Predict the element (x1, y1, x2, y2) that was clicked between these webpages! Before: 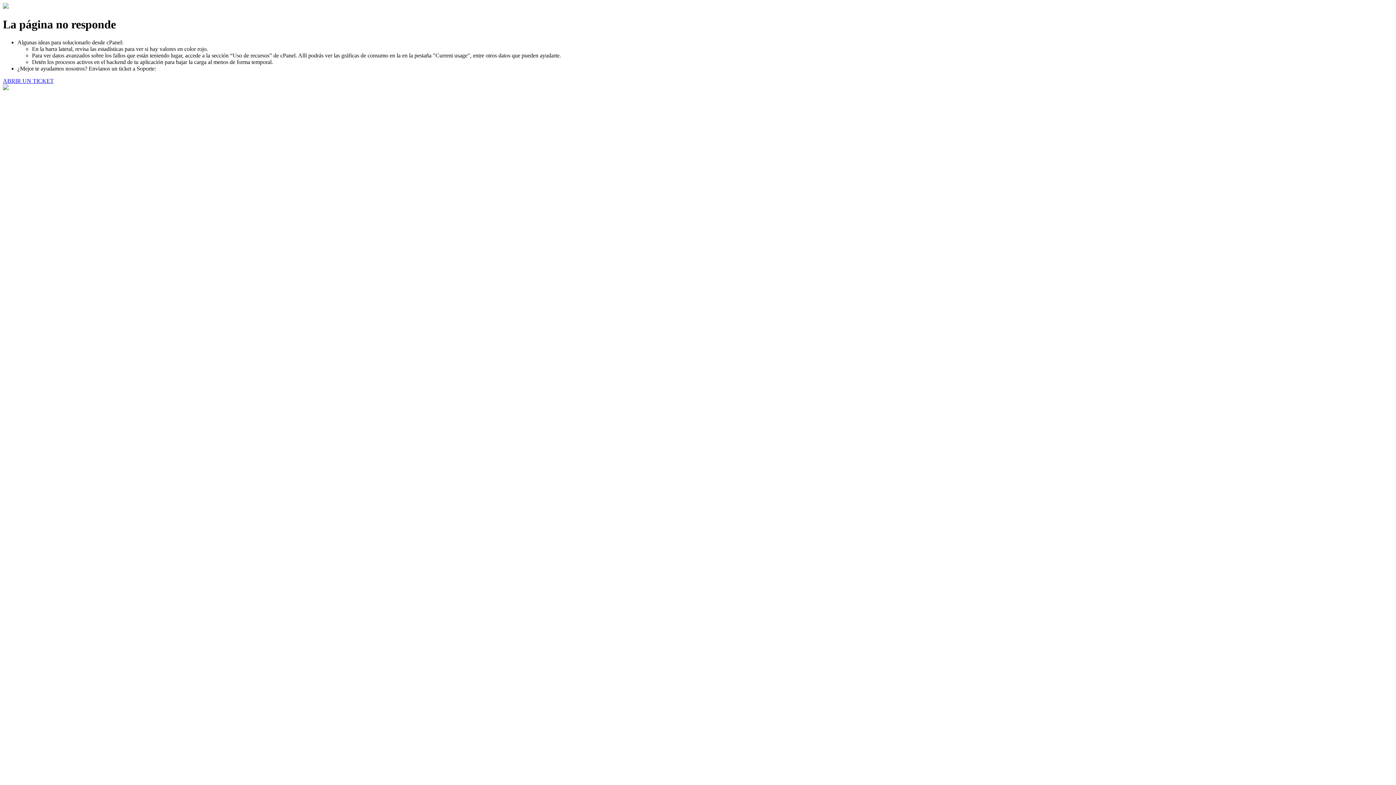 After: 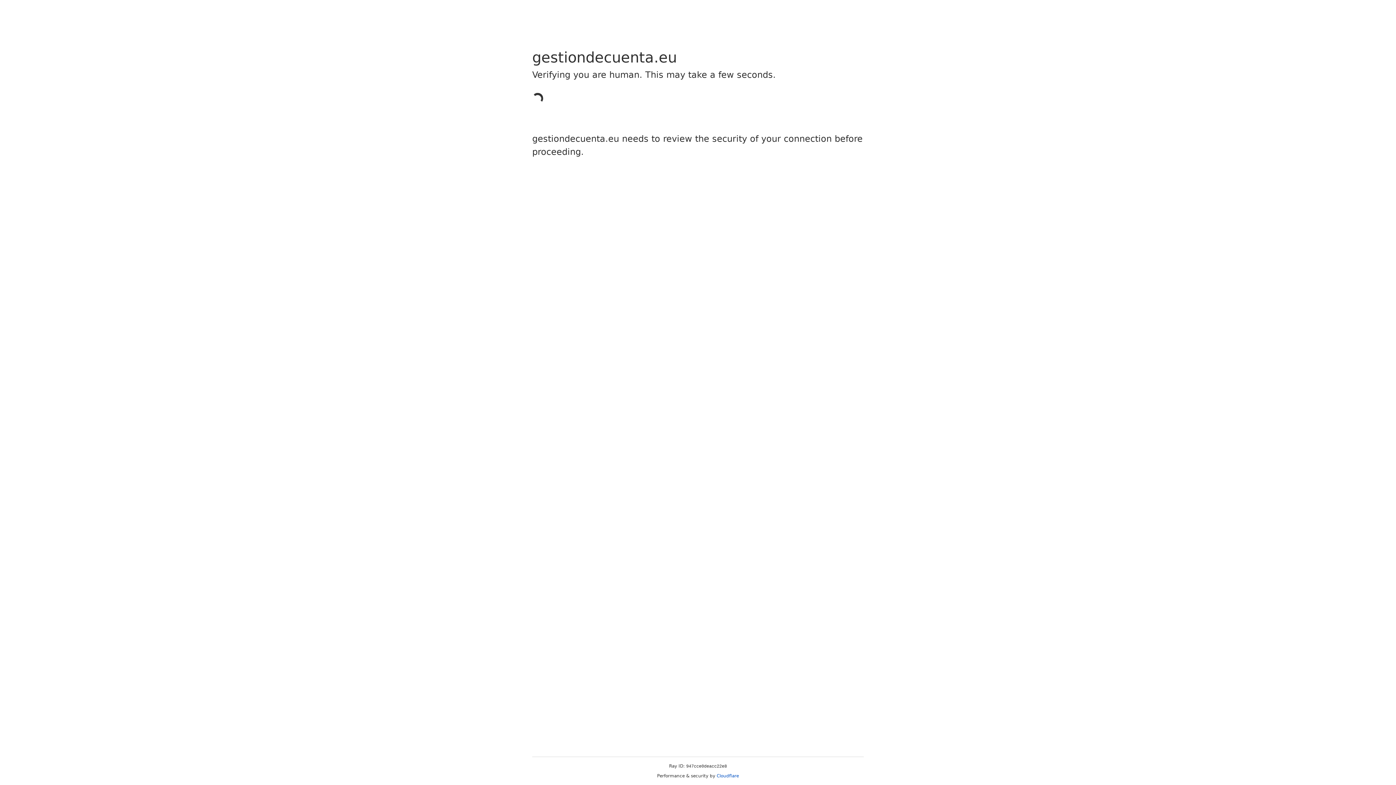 Action: label: ABRIR UN TICKET bbox: (2, 77, 53, 83)